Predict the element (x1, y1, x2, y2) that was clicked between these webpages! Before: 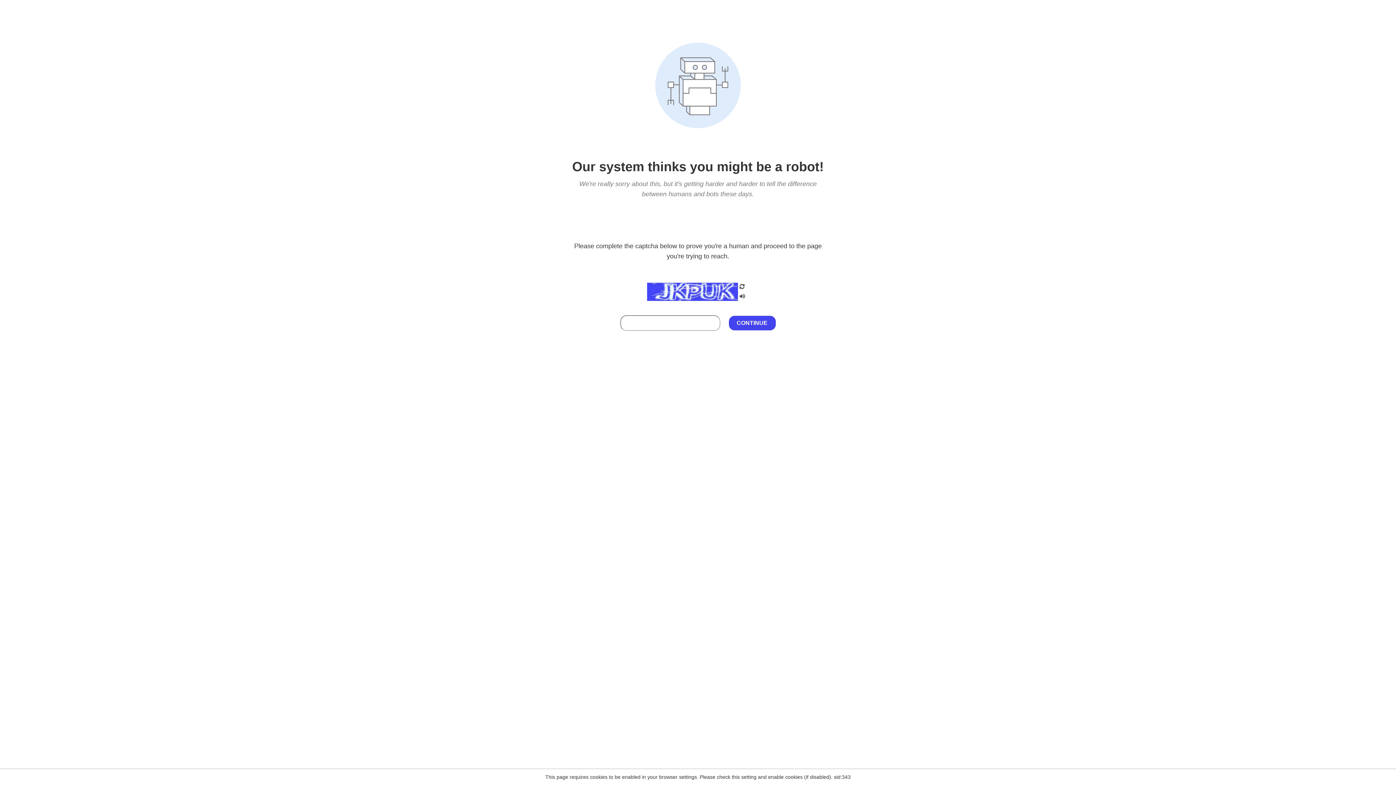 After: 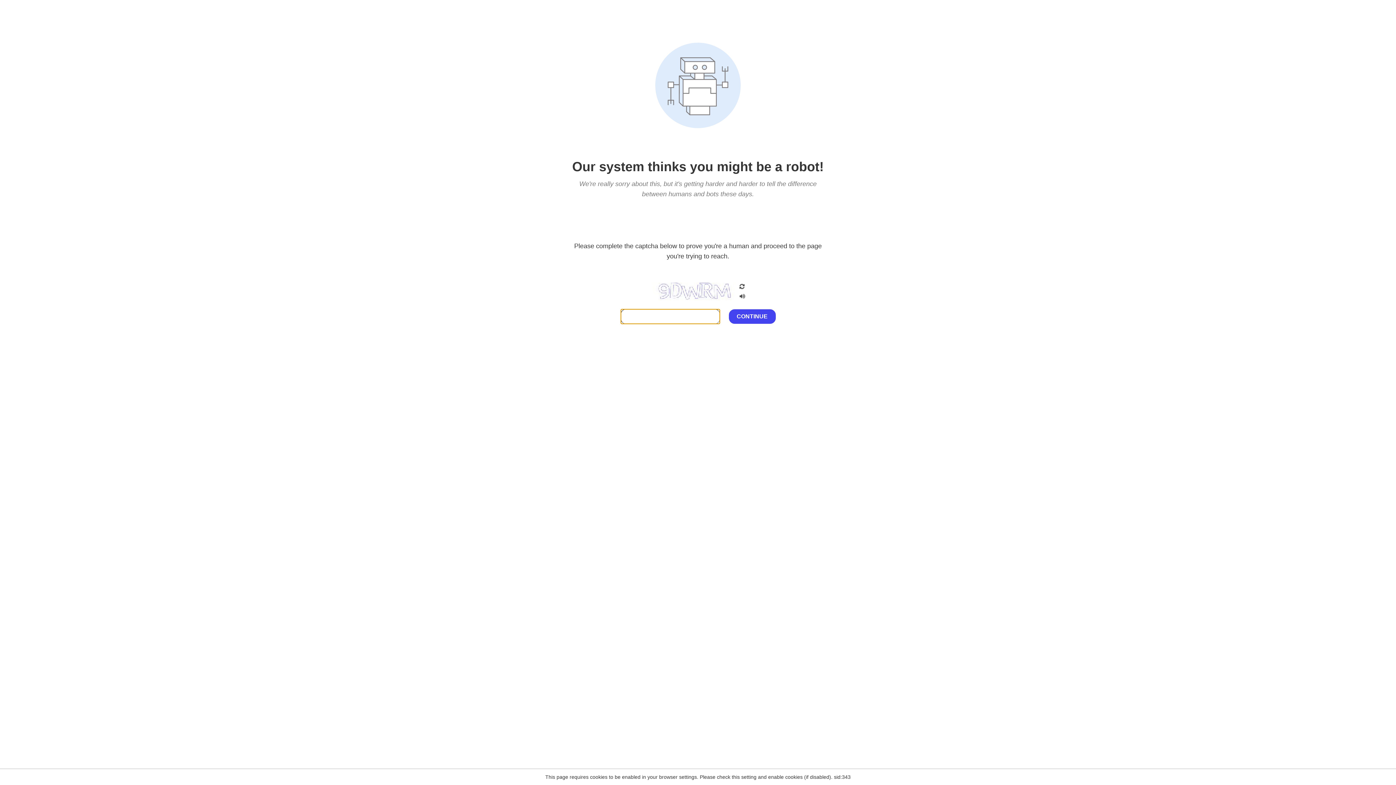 Action: bbox: (738, 200, 746, 210)